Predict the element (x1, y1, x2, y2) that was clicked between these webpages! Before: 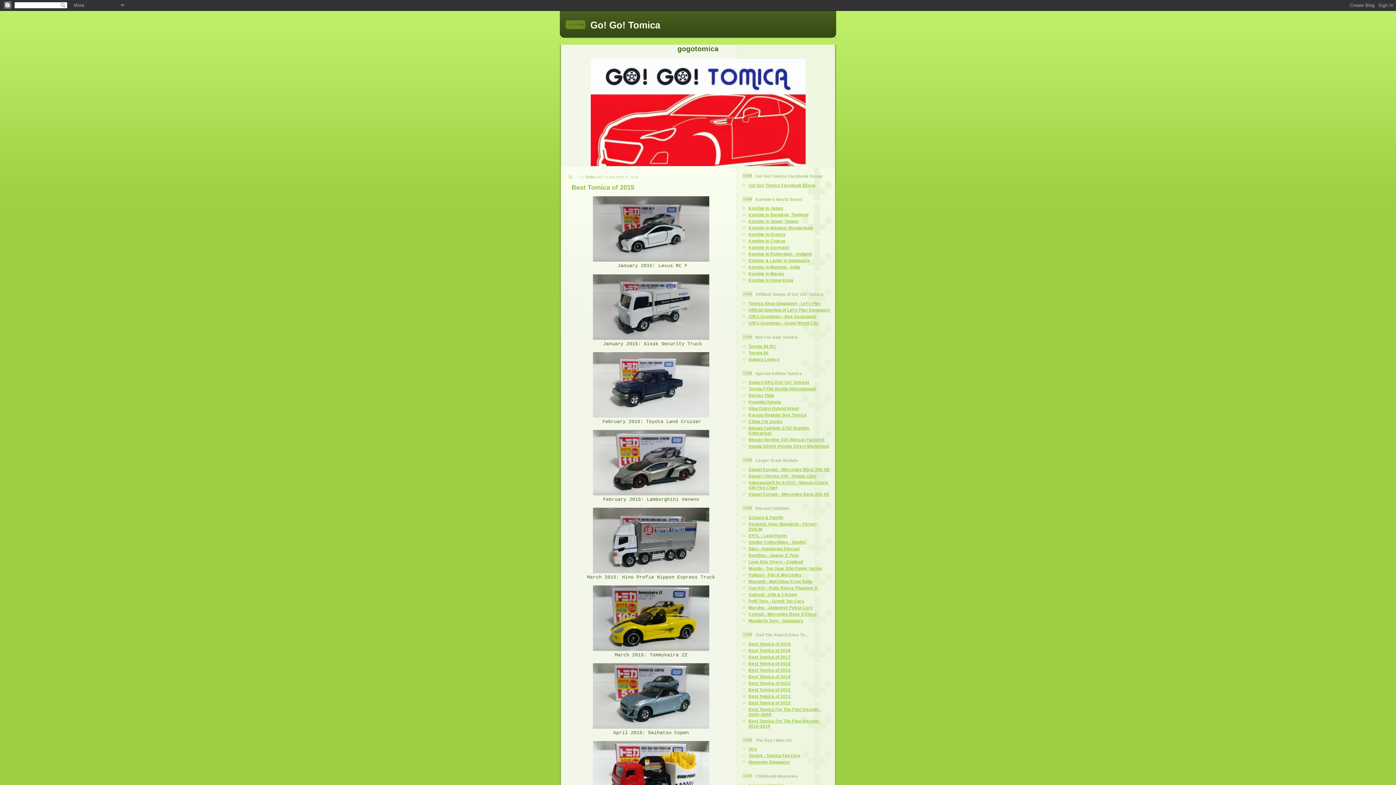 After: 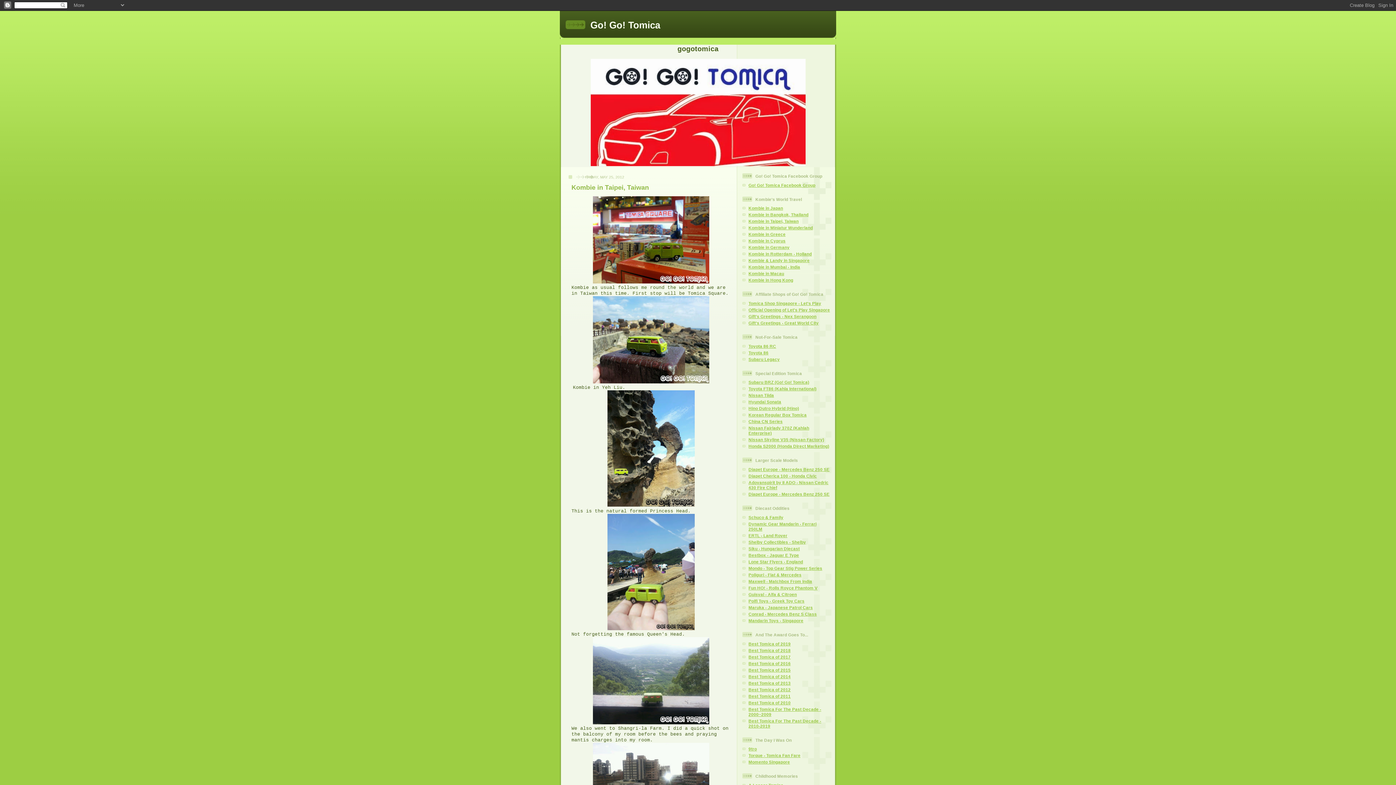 Action: bbox: (748, 219, 798, 223) label: Kombie in Taipei, Taiwan